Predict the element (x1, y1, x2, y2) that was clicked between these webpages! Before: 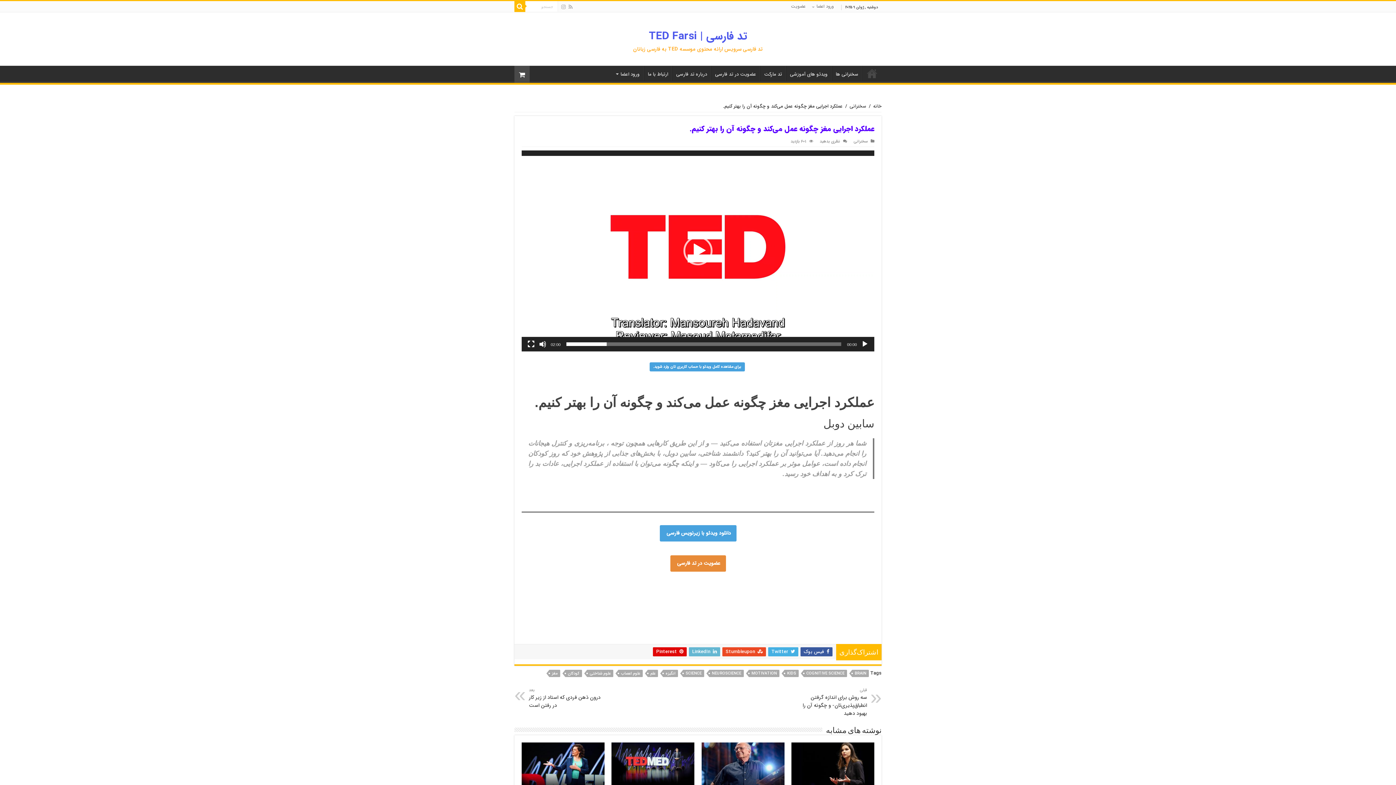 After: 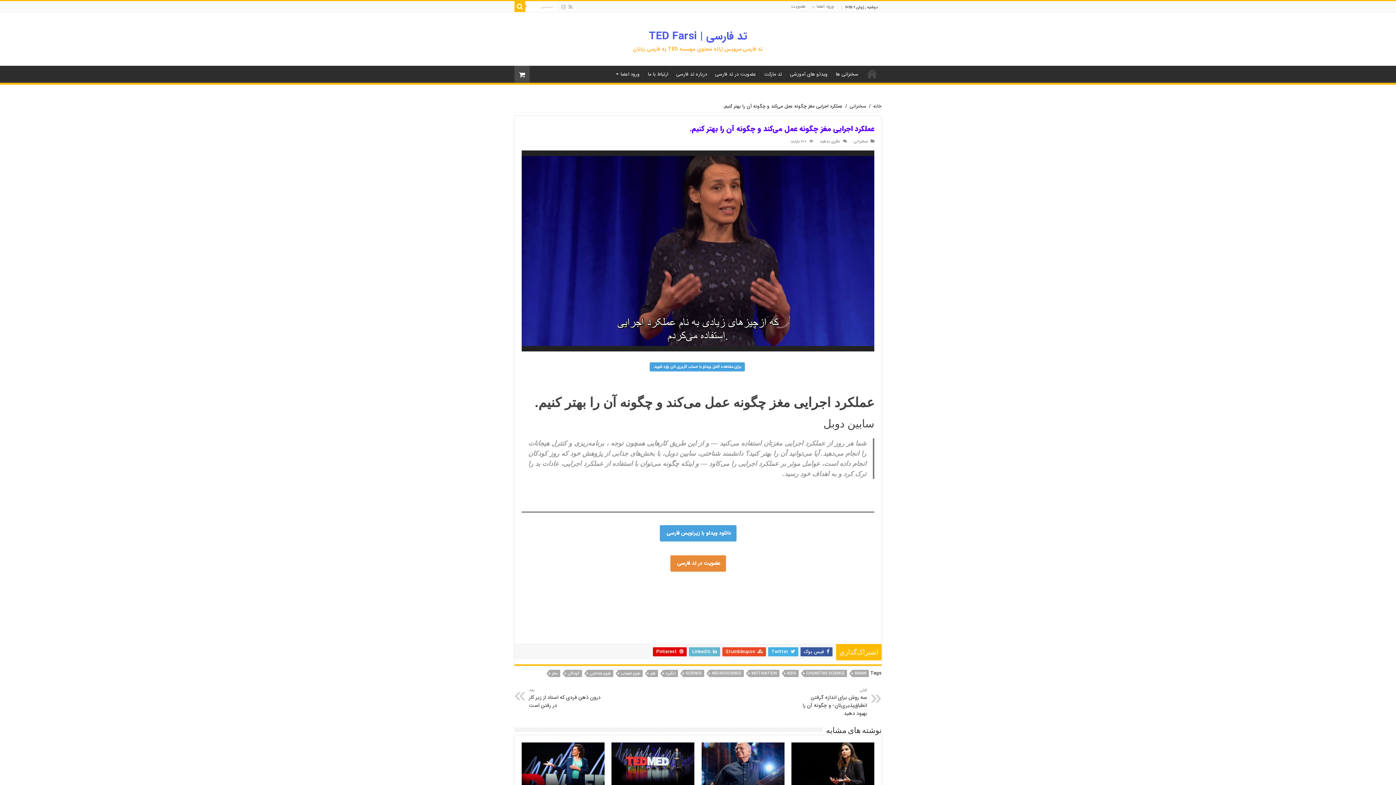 Action: bbox: (683, 236, 712, 265) label: پخش